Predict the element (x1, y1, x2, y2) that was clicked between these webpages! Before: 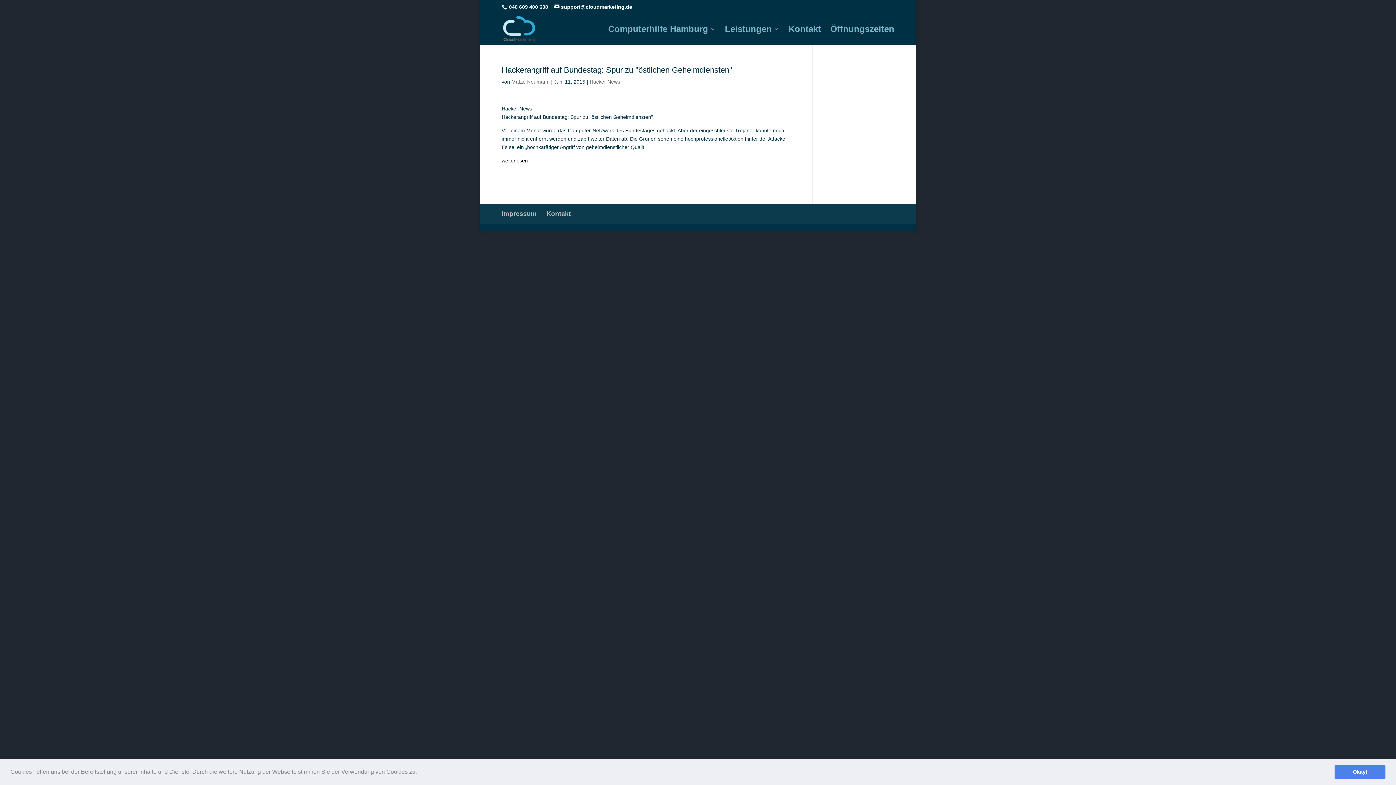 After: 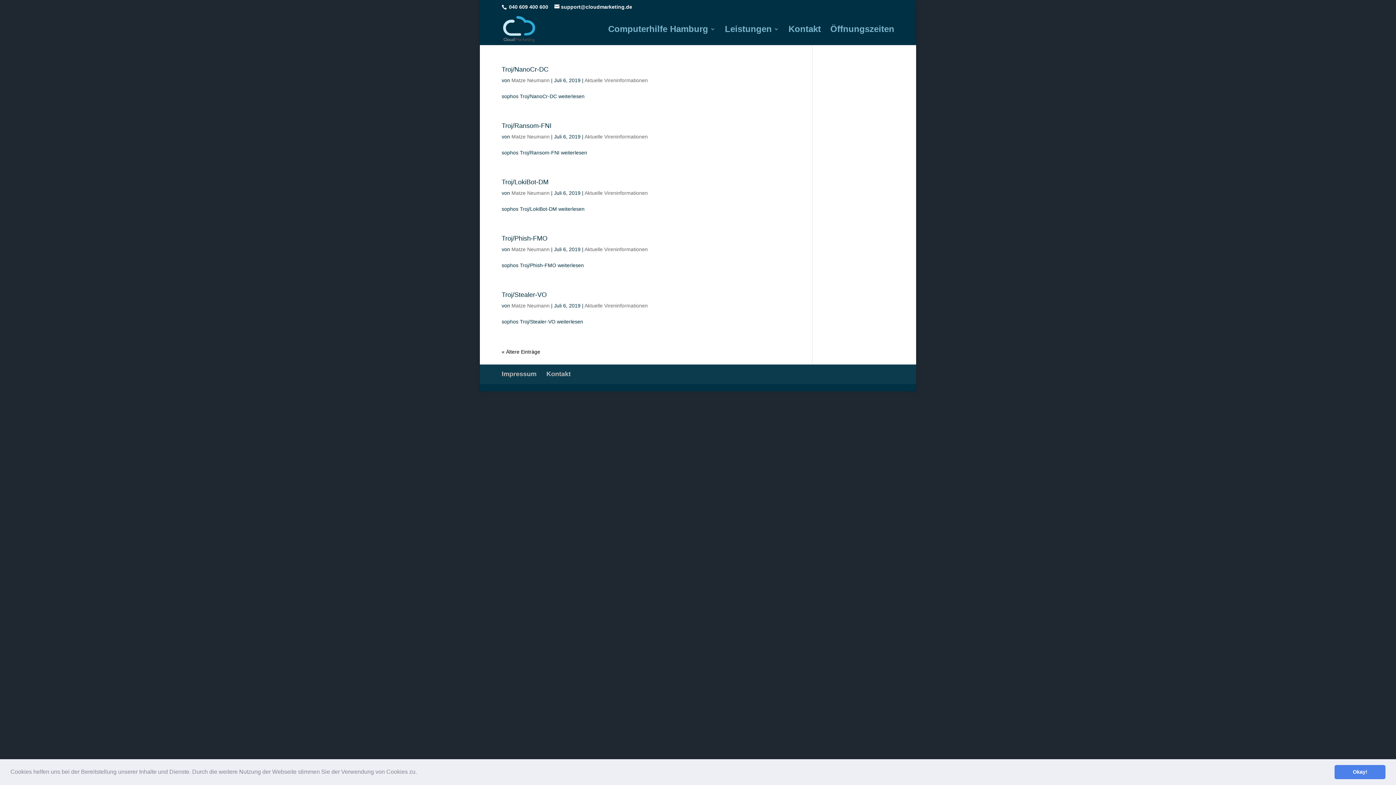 Action: label: Matze Neumann bbox: (511, 78, 549, 84)